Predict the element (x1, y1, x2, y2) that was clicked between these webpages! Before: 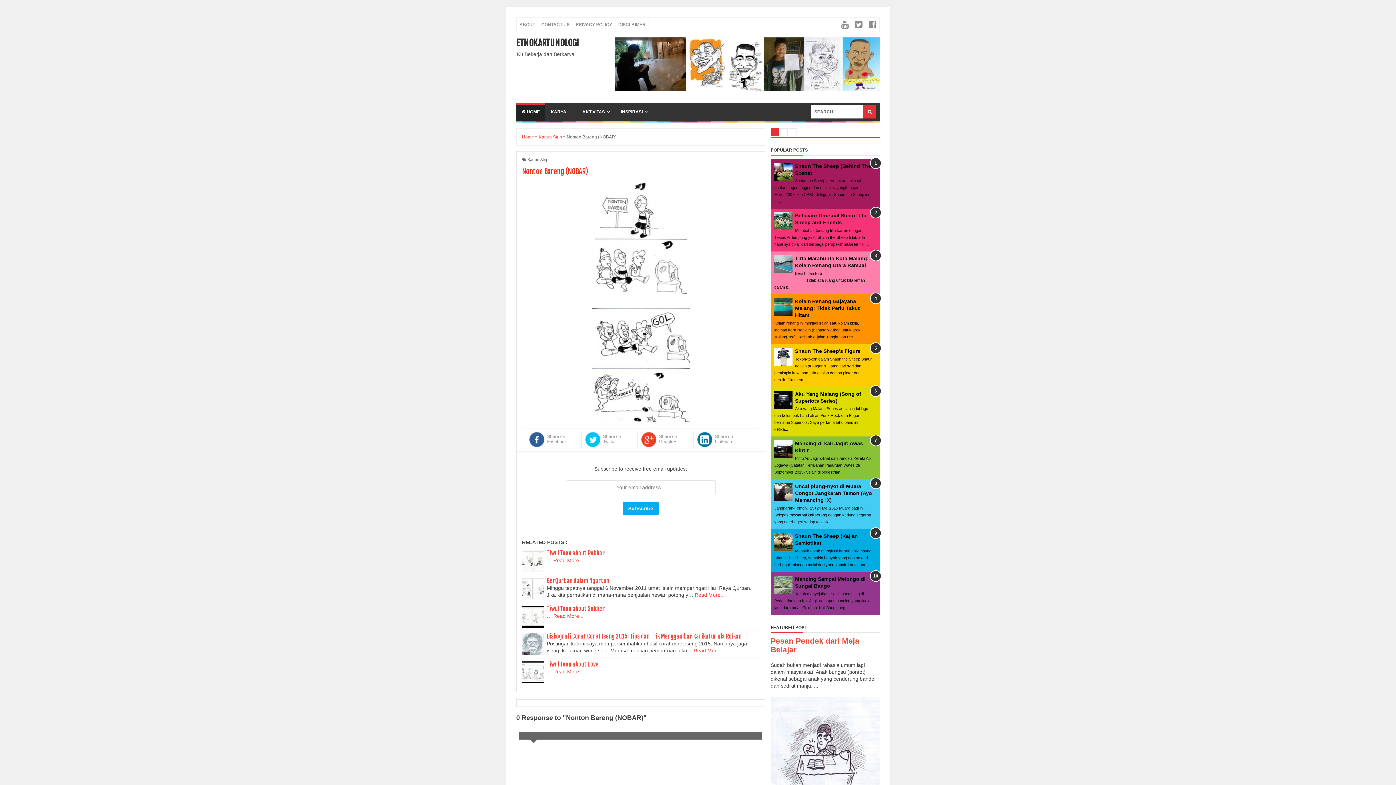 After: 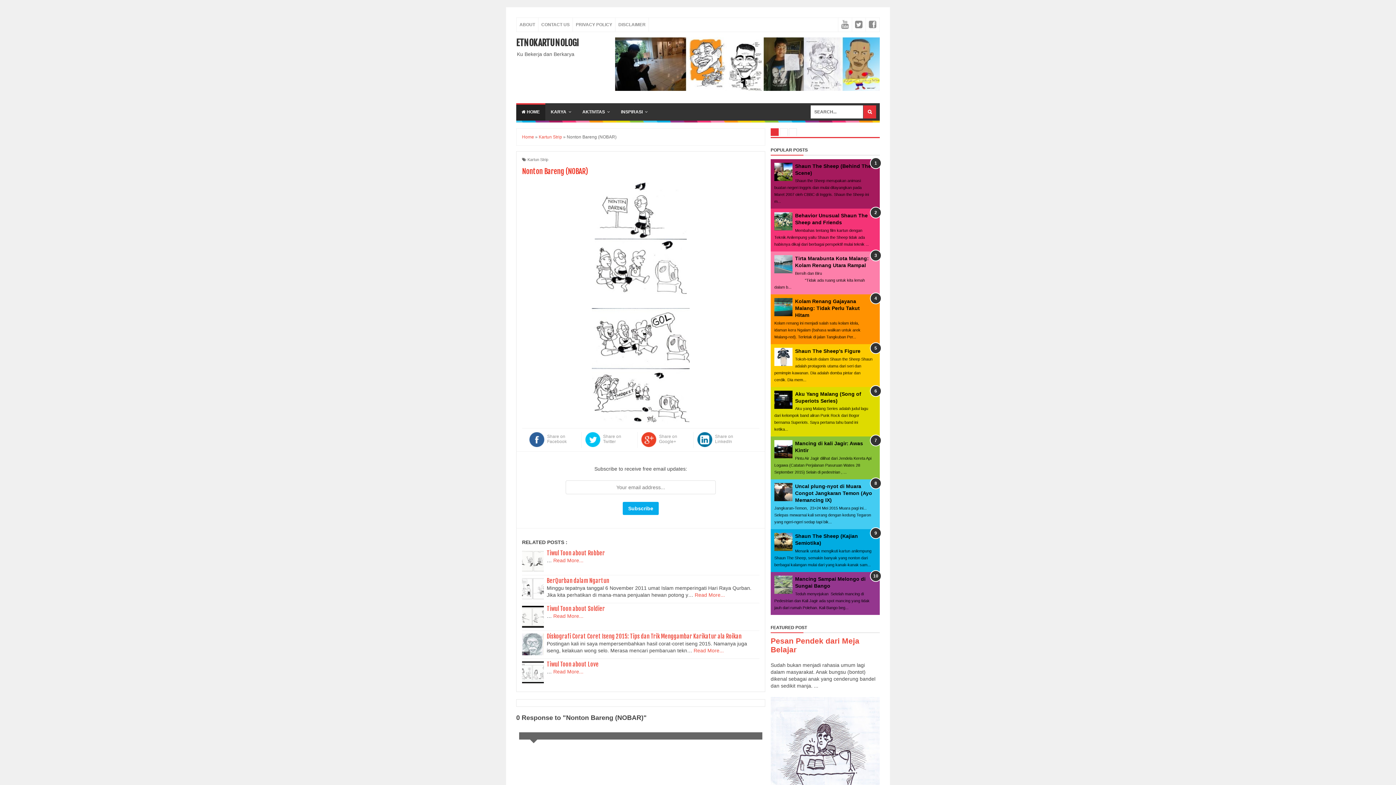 Action: bbox: (585, 432, 600, 447)